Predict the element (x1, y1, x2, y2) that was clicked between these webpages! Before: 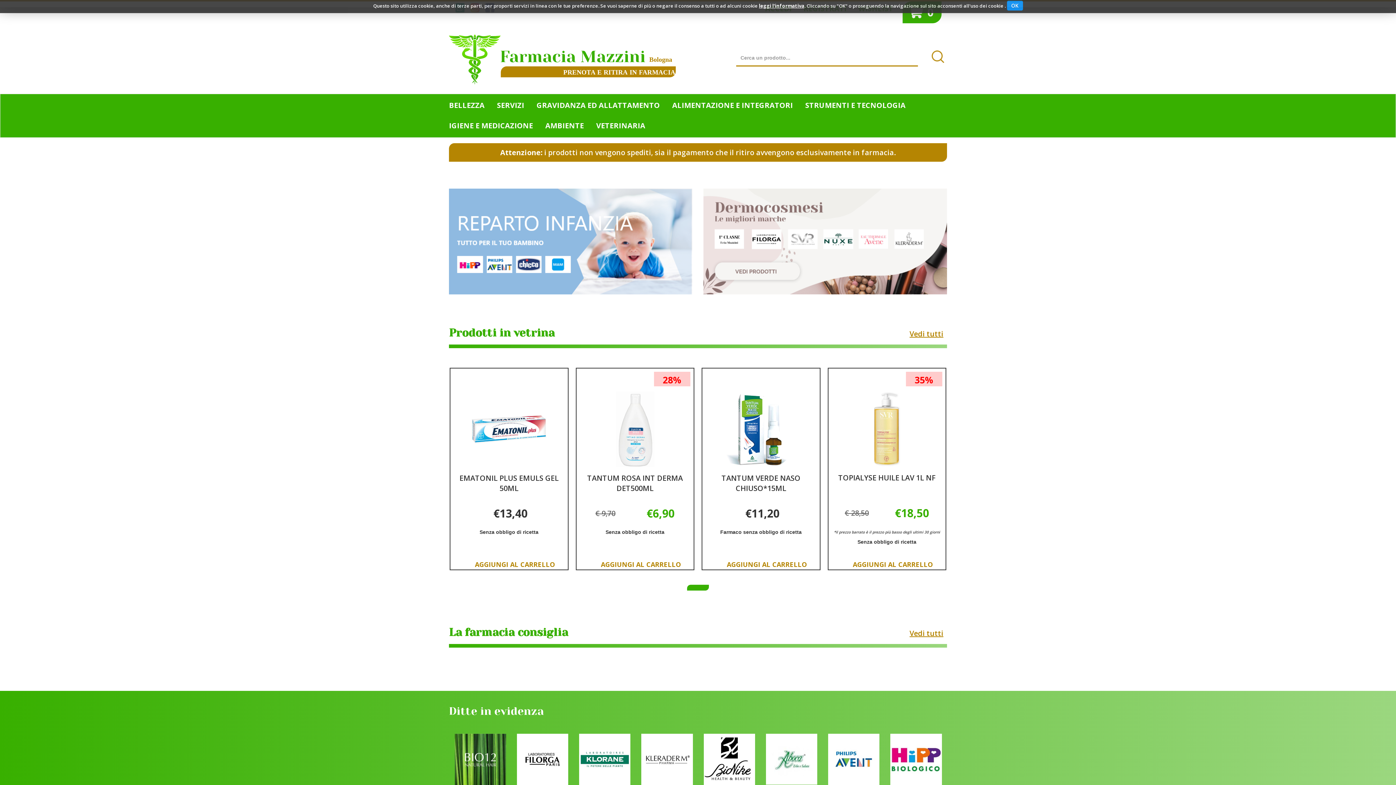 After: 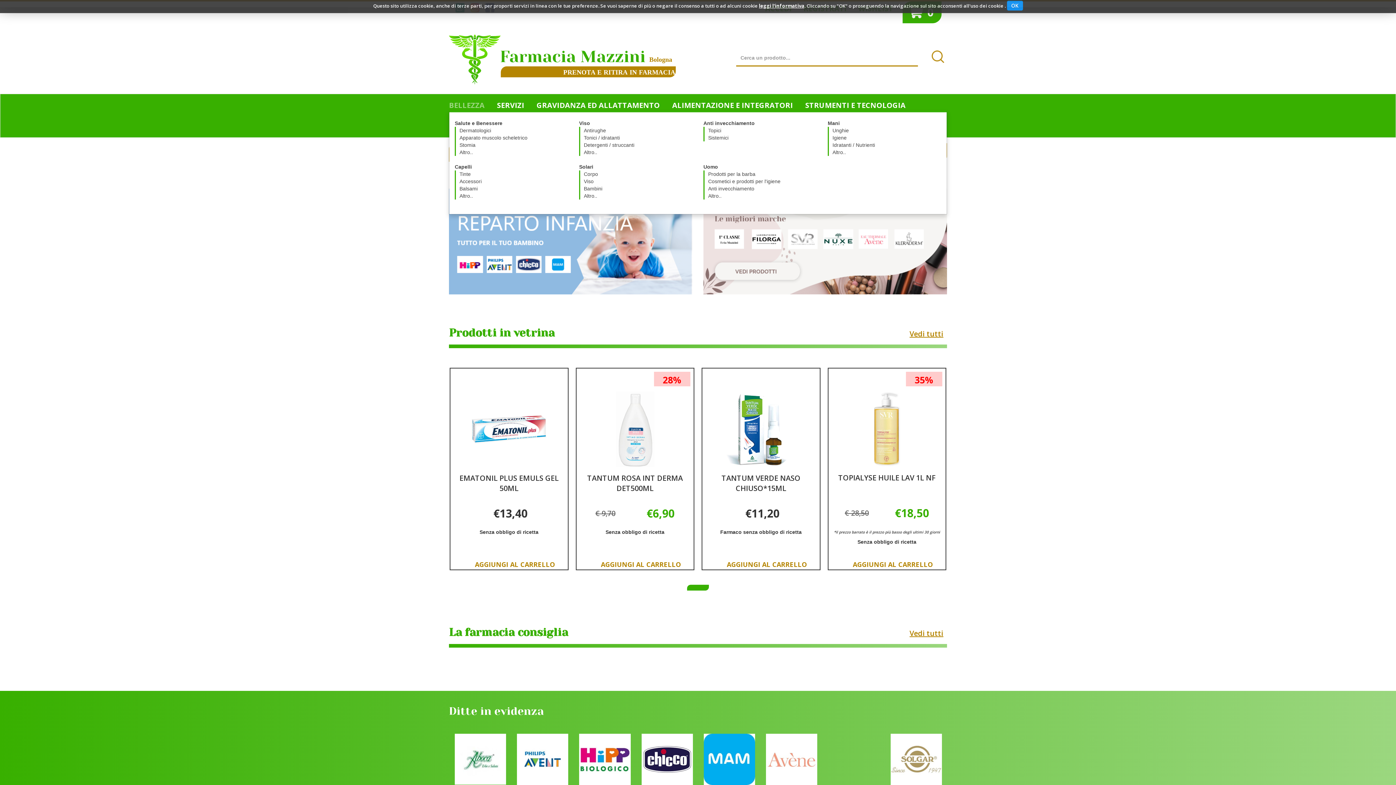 Action: bbox: (449, 94, 484, 114) label: BELLEZZA